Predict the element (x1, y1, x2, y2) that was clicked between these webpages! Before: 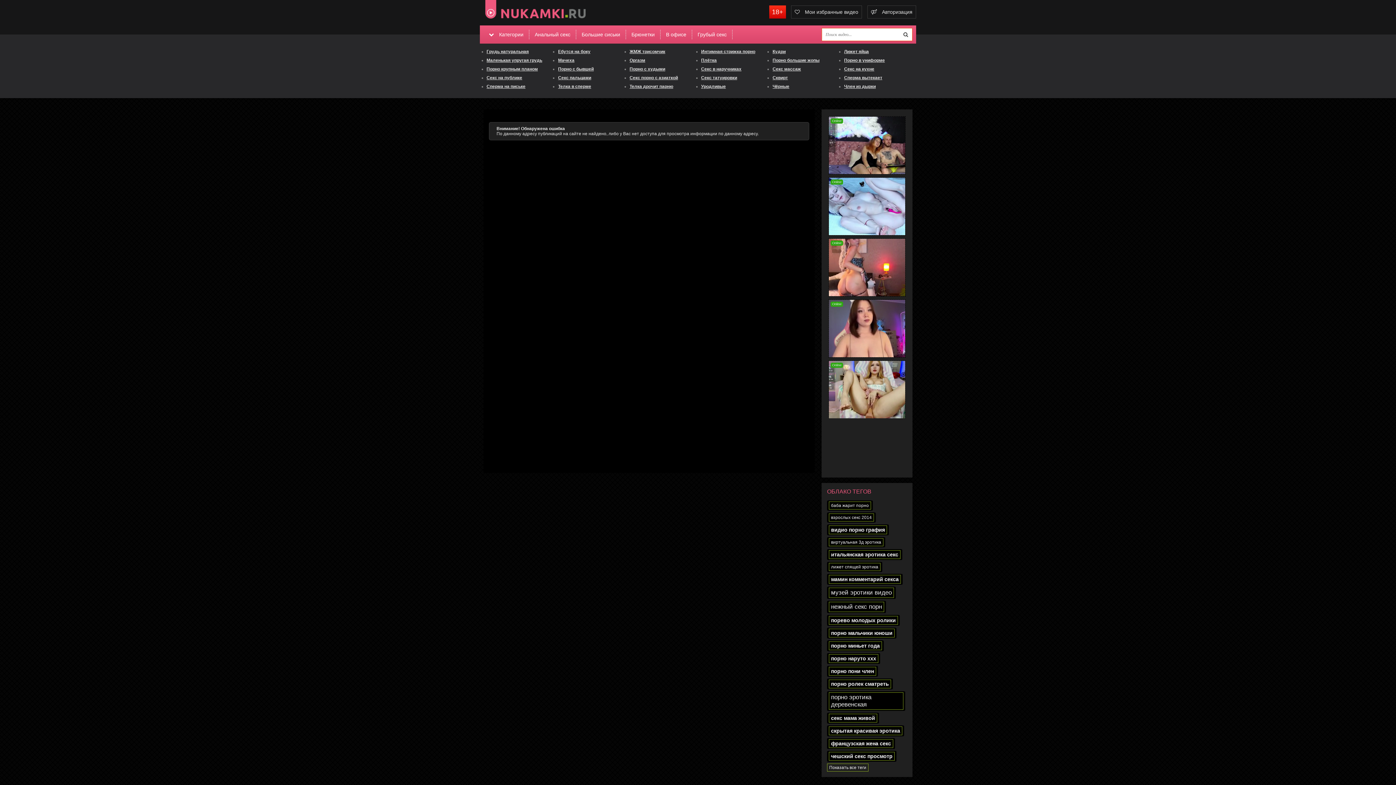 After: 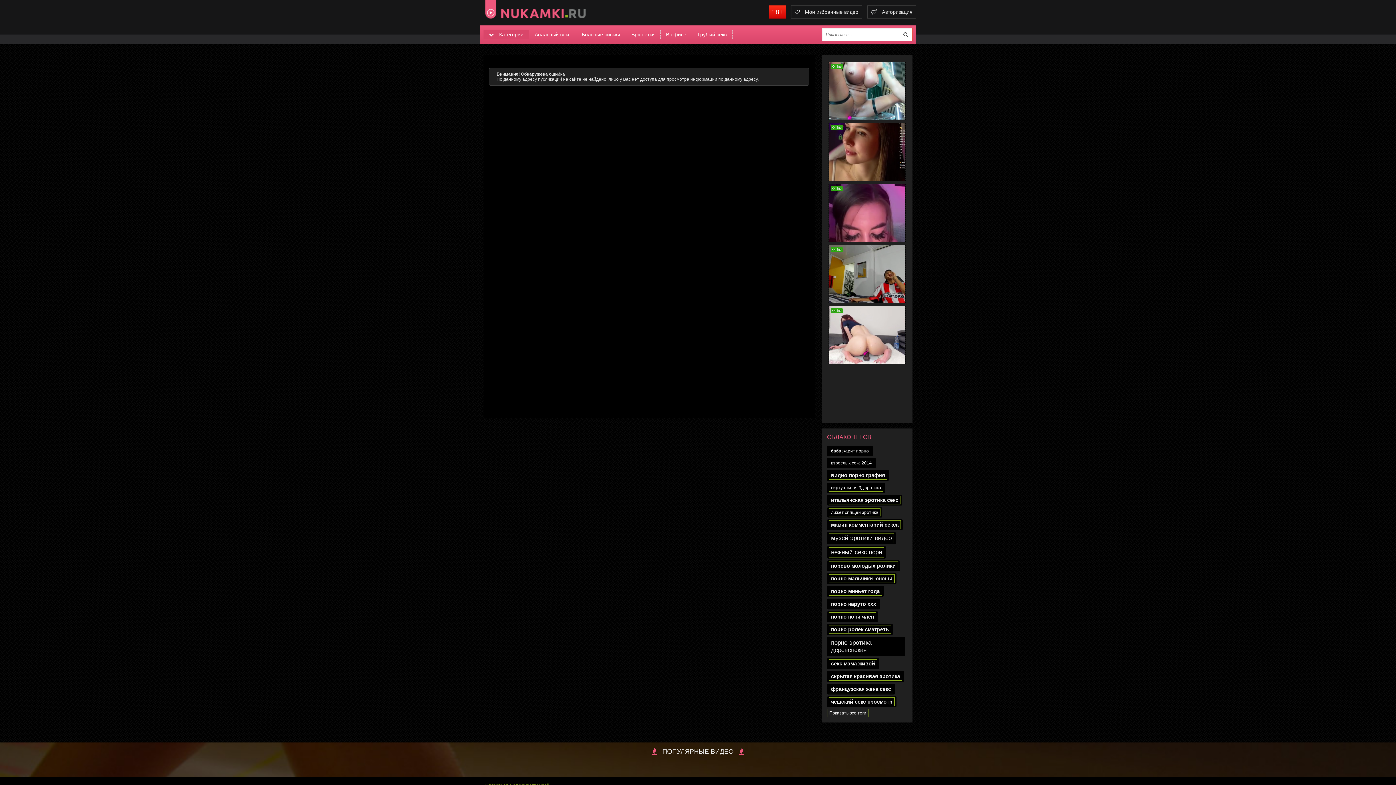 Action: bbox: (483, 29, 529, 39) label:  Категории